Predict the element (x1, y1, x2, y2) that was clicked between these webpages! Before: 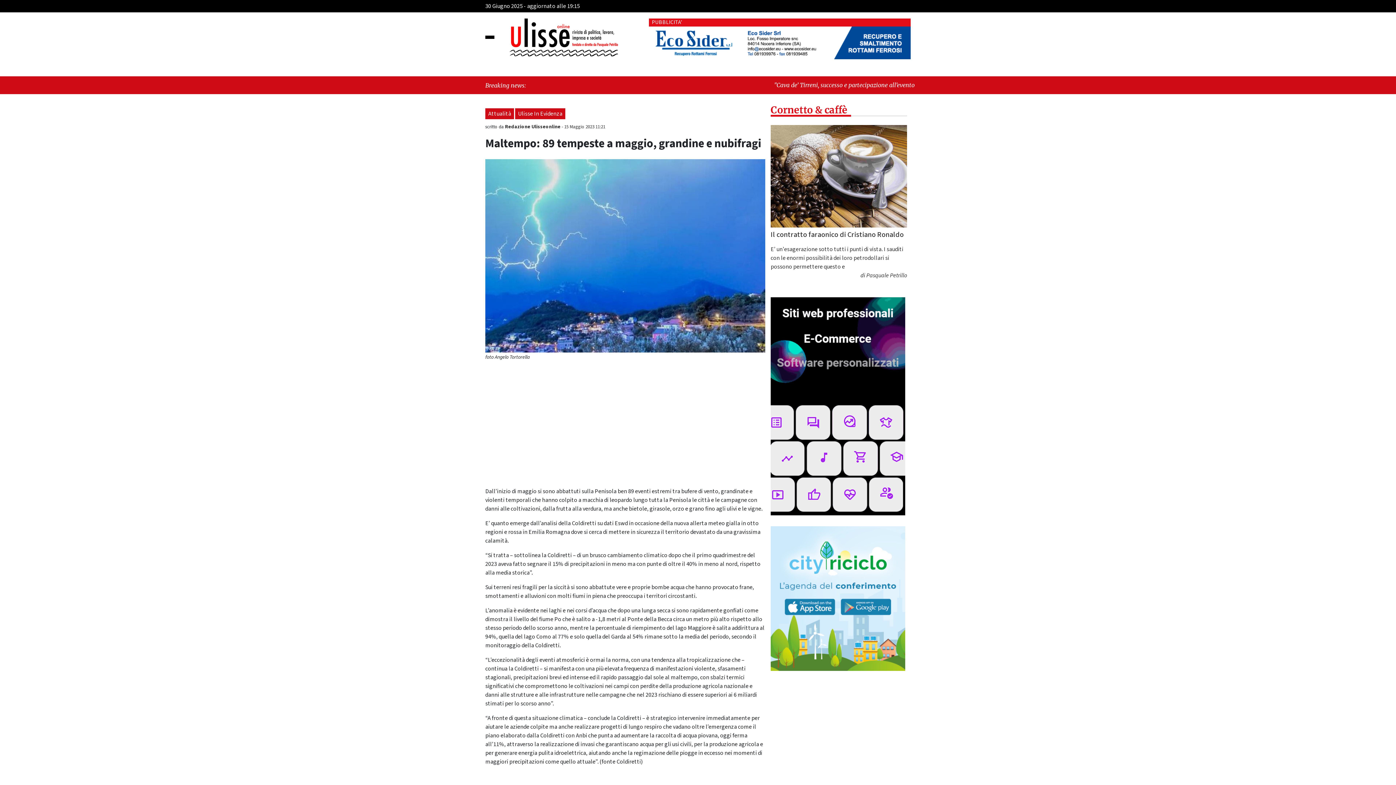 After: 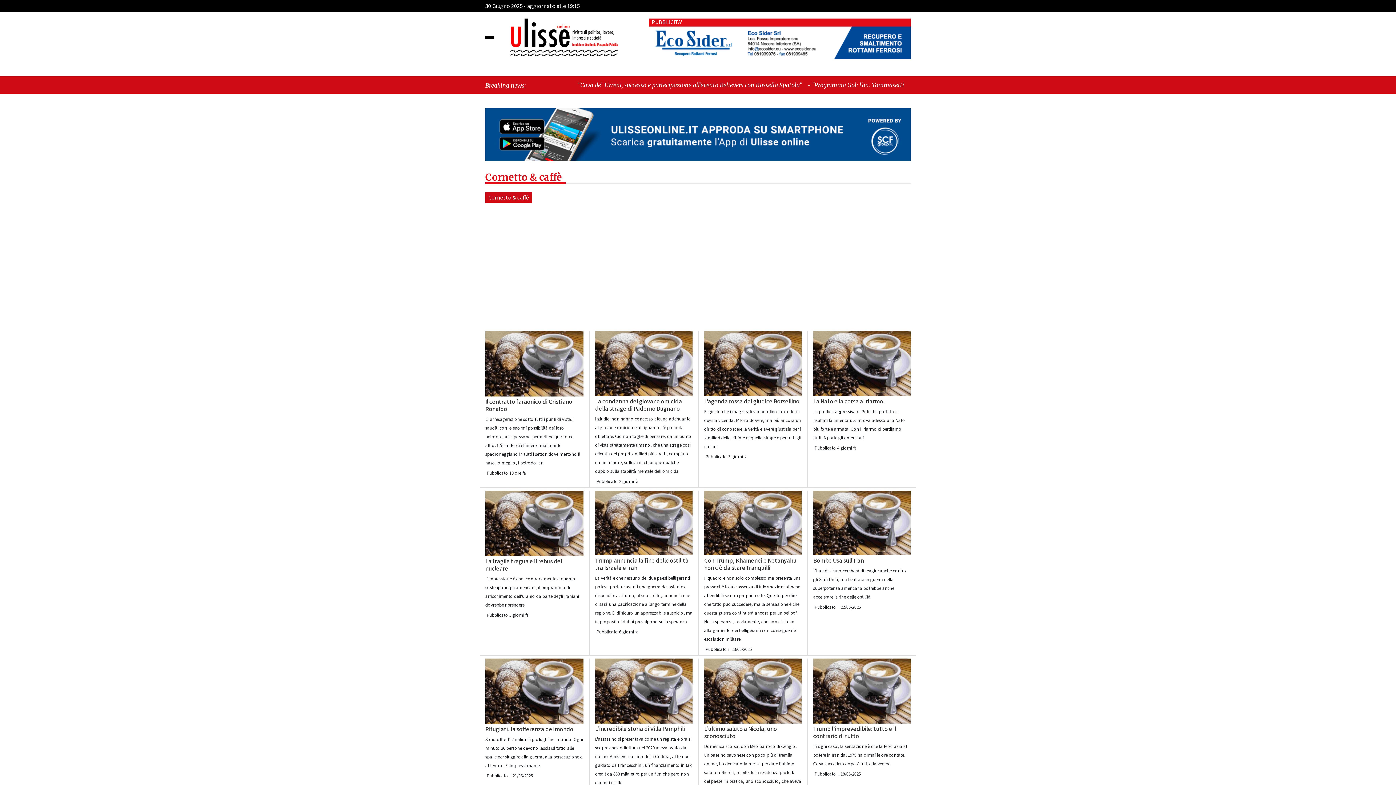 Action: label: Cornetto & caffè bbox: (770, 104, 847, 116)